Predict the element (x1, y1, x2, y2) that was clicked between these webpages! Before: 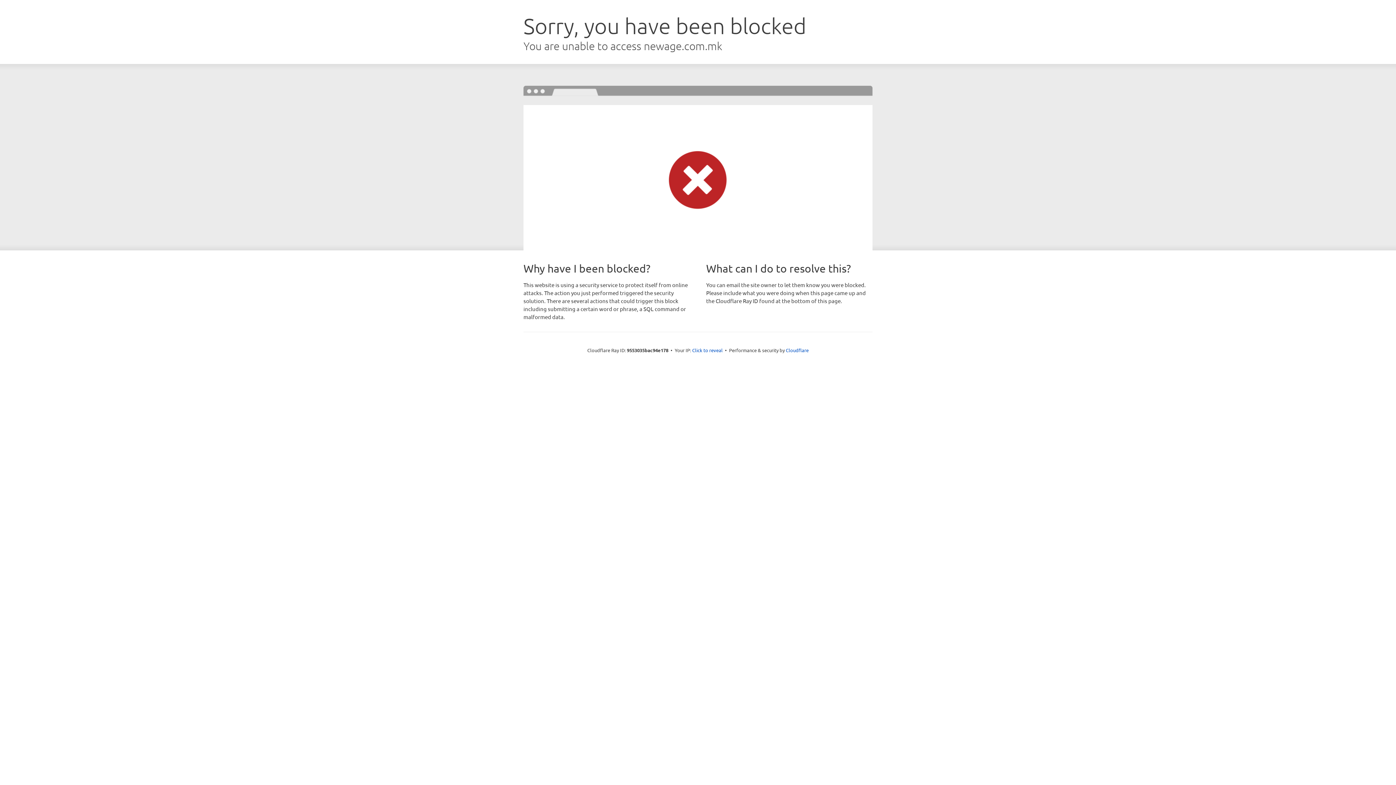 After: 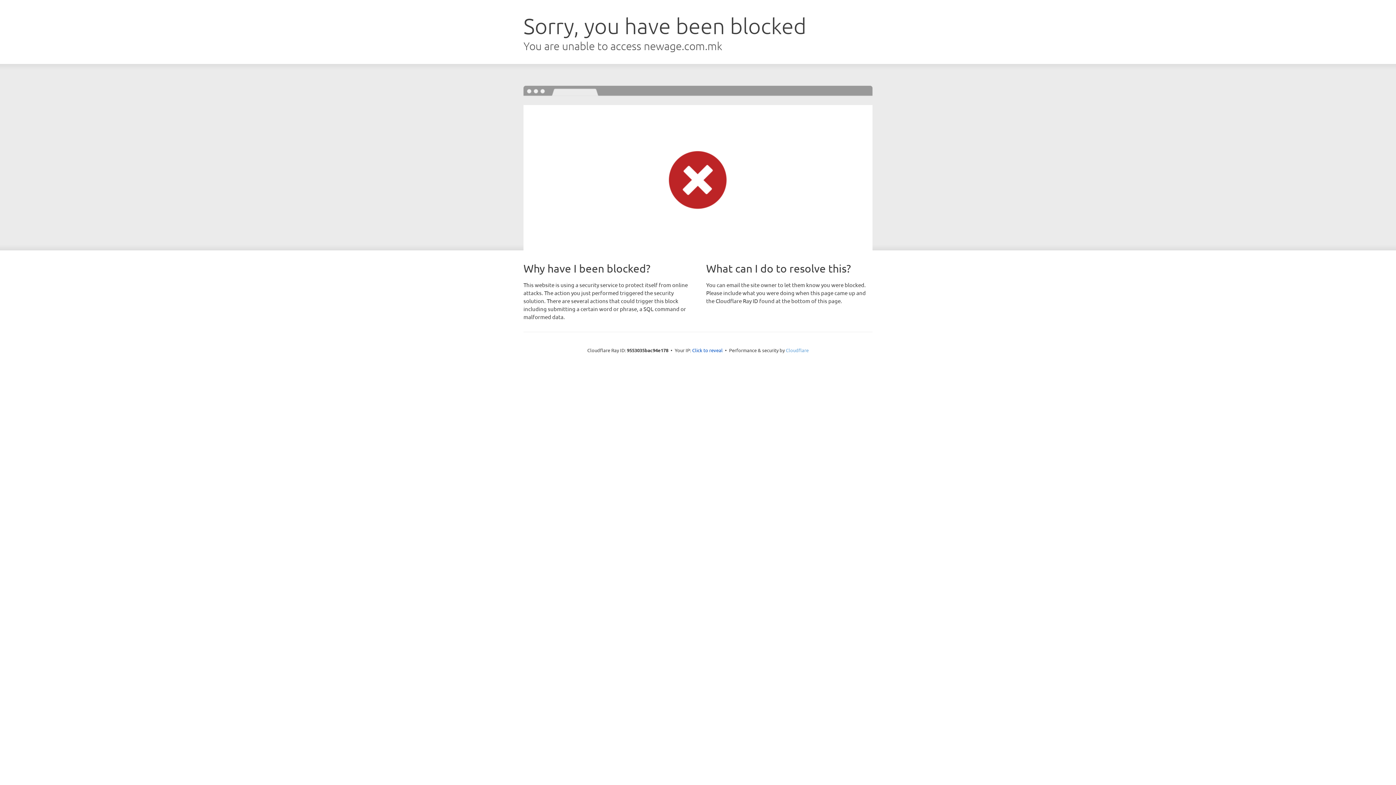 Action: label: Cloudflare bbox: (786, 347, 808, 353)